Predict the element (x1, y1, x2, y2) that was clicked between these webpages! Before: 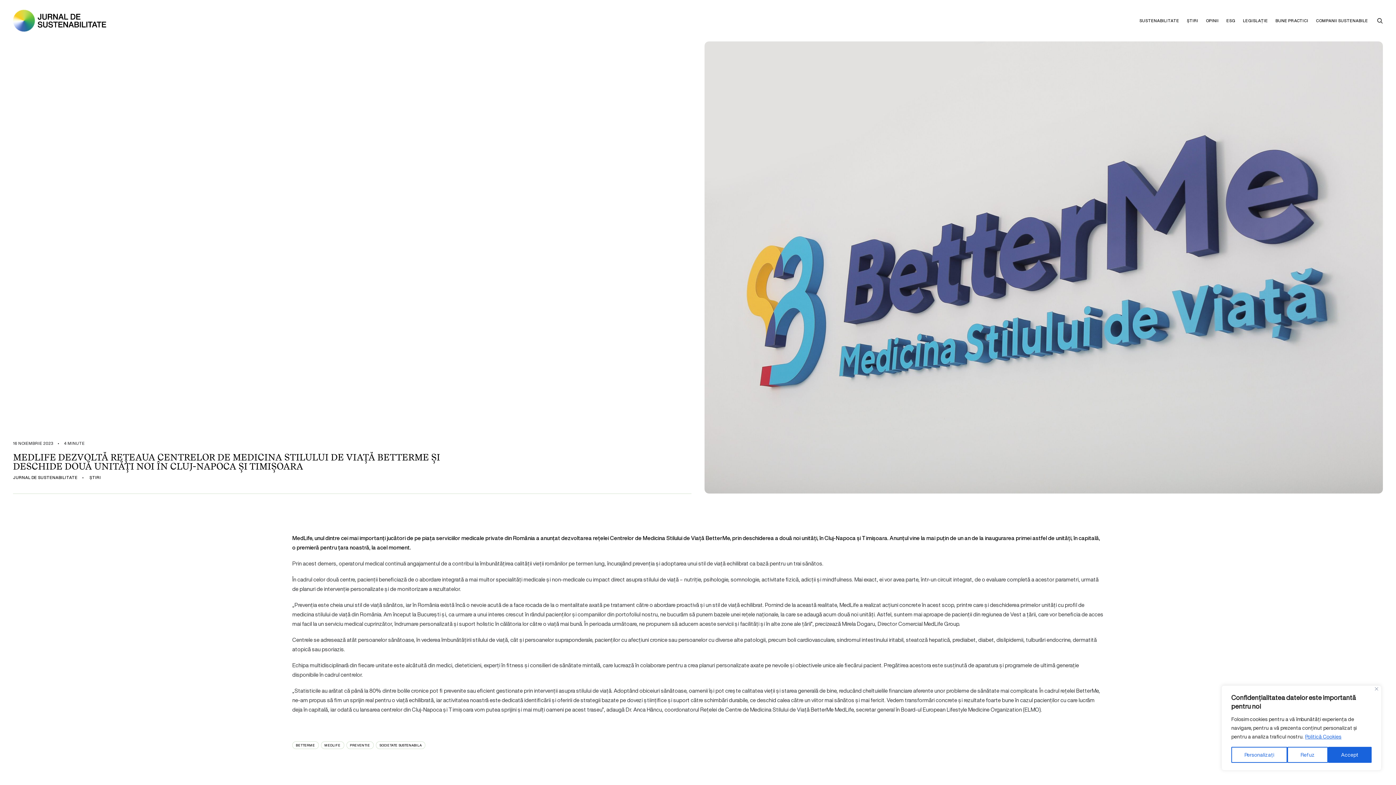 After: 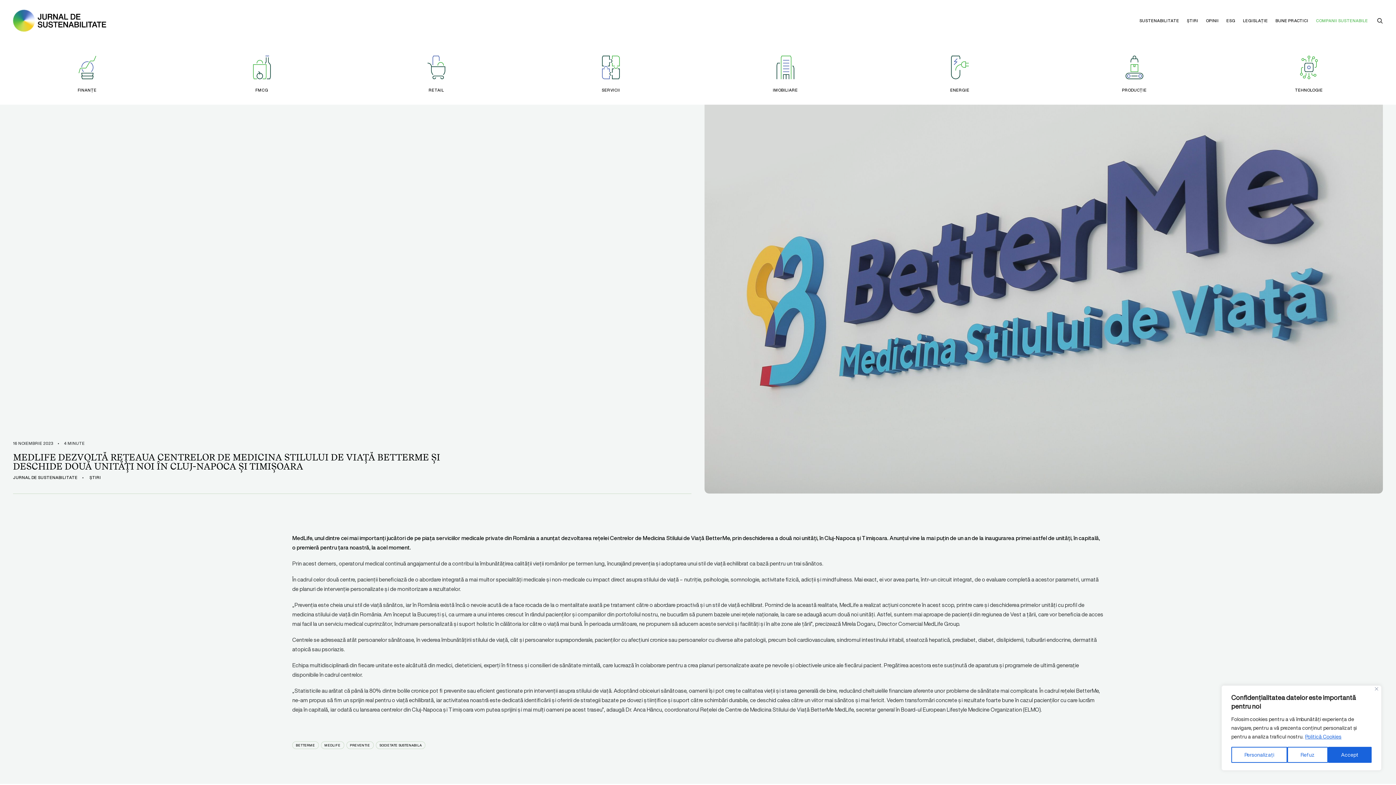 Action: label: COMPANII SUSTENABILE bbox: (1313, 0, 1368, 41)